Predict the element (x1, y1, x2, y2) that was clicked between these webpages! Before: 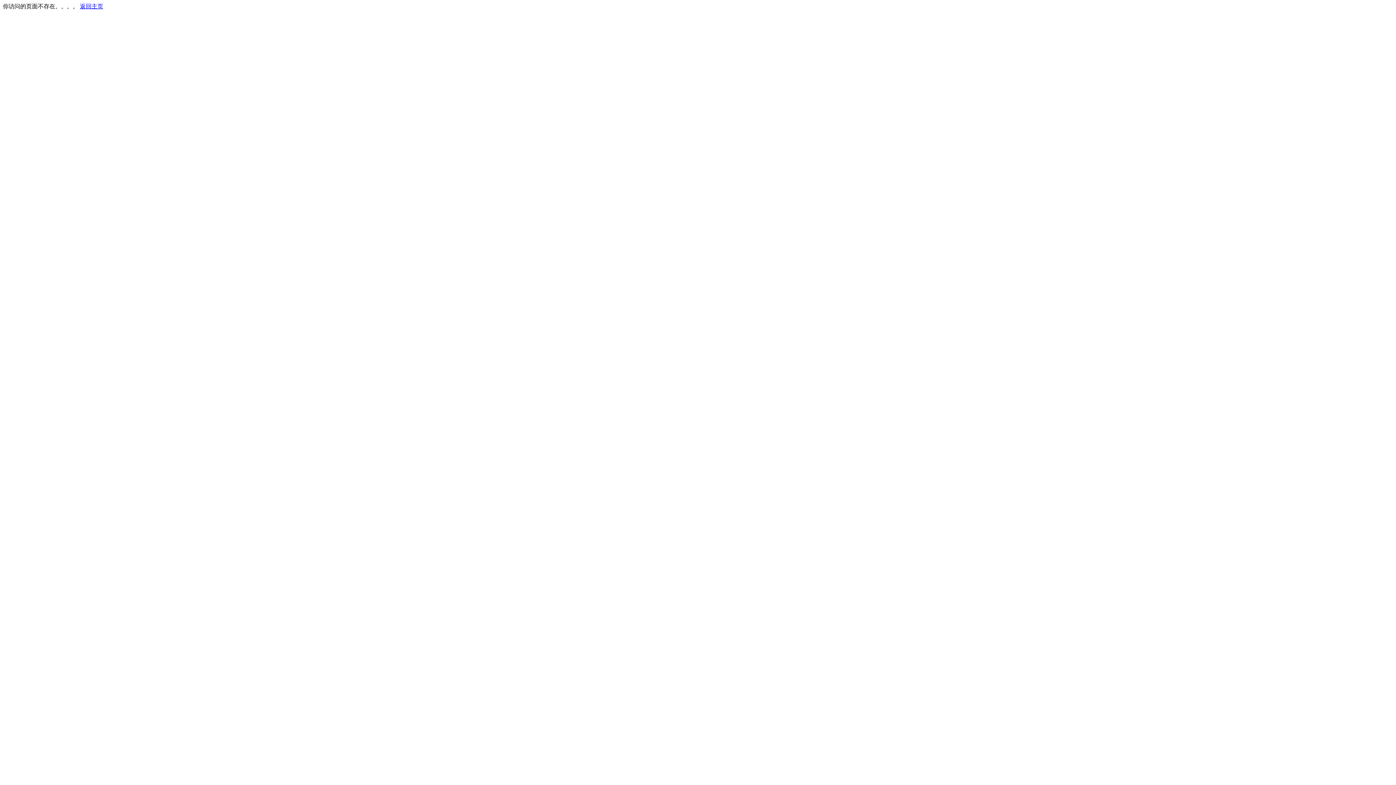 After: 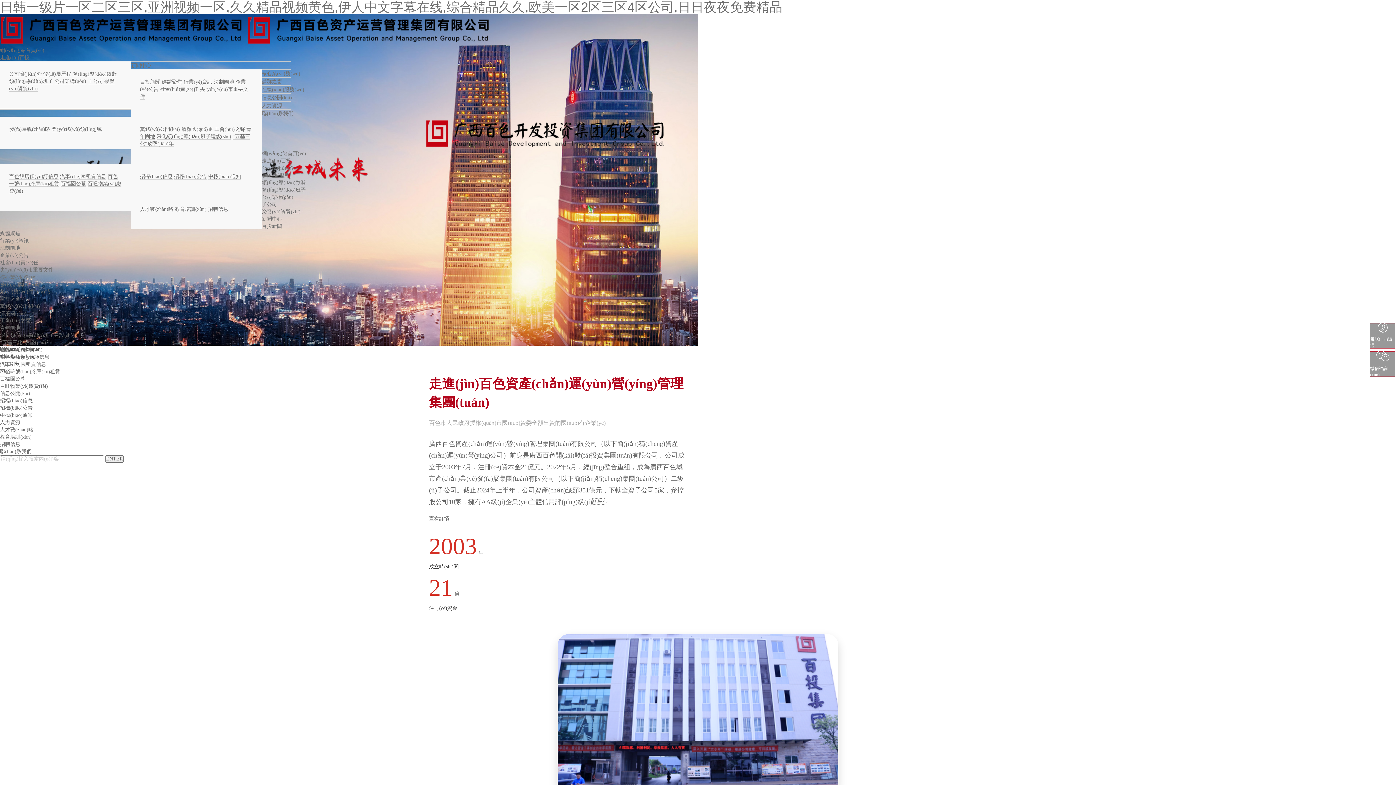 Action: label: 返回主页 bbox: (80, 3, 103, 9)